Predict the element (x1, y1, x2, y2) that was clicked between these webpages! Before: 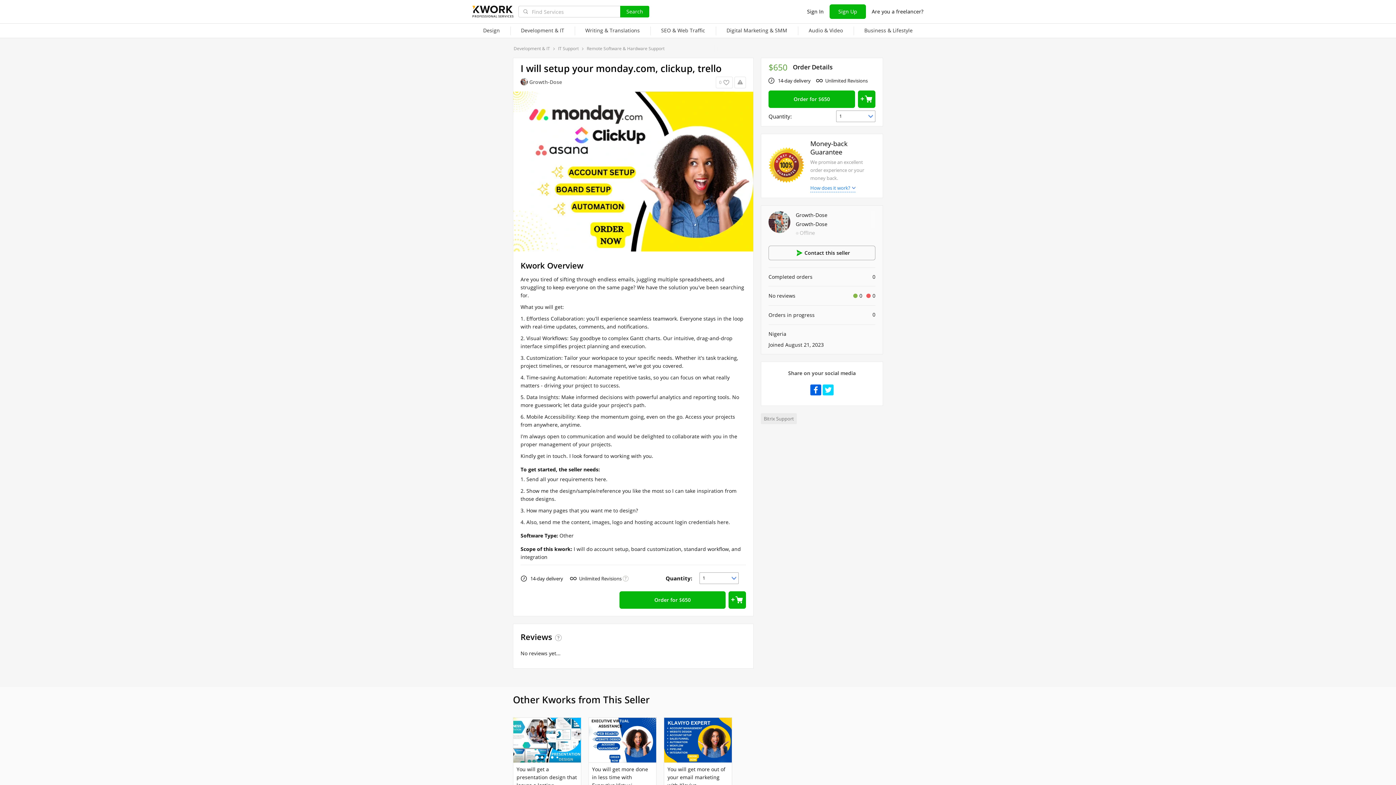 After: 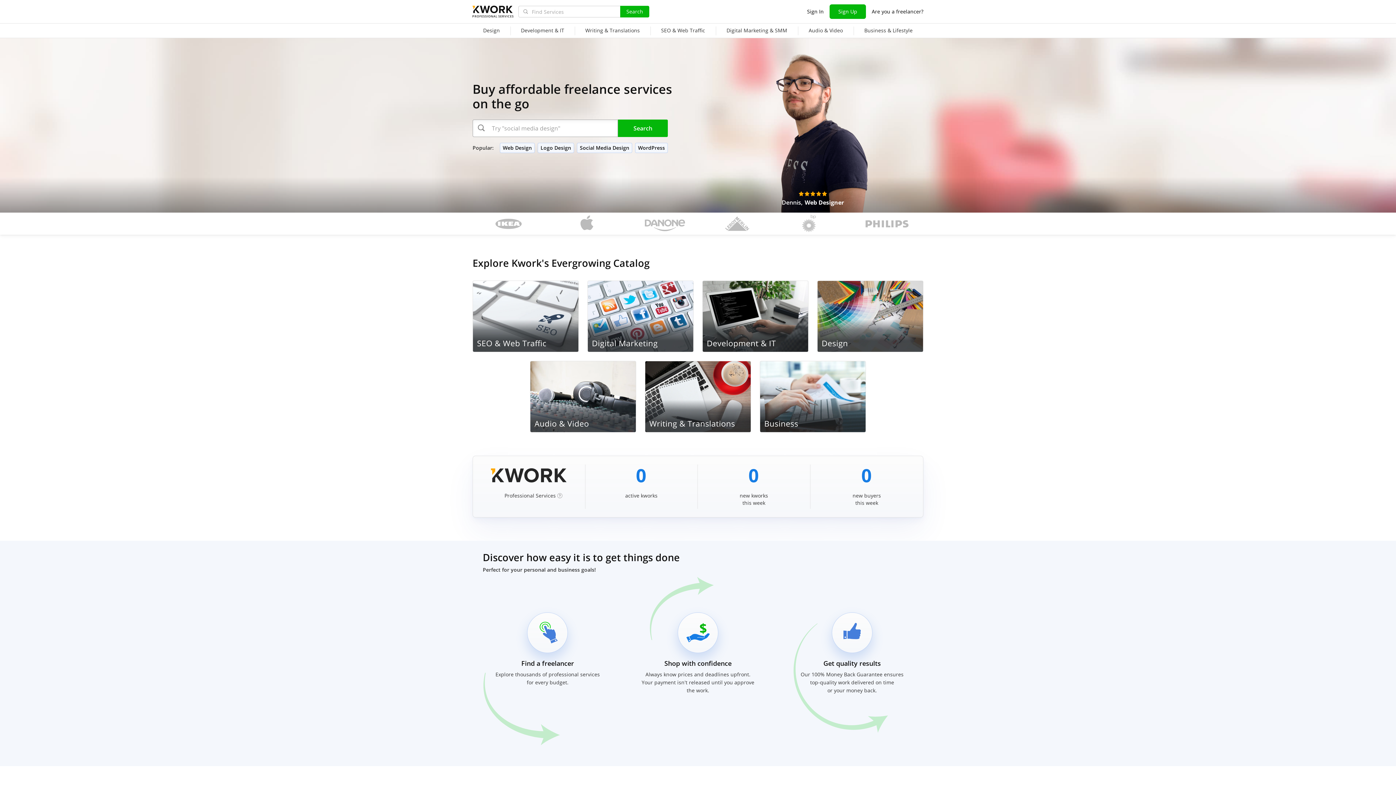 Action: bbox: (472, 4, 512, 20) label: PROFESSIONAL SERVICES